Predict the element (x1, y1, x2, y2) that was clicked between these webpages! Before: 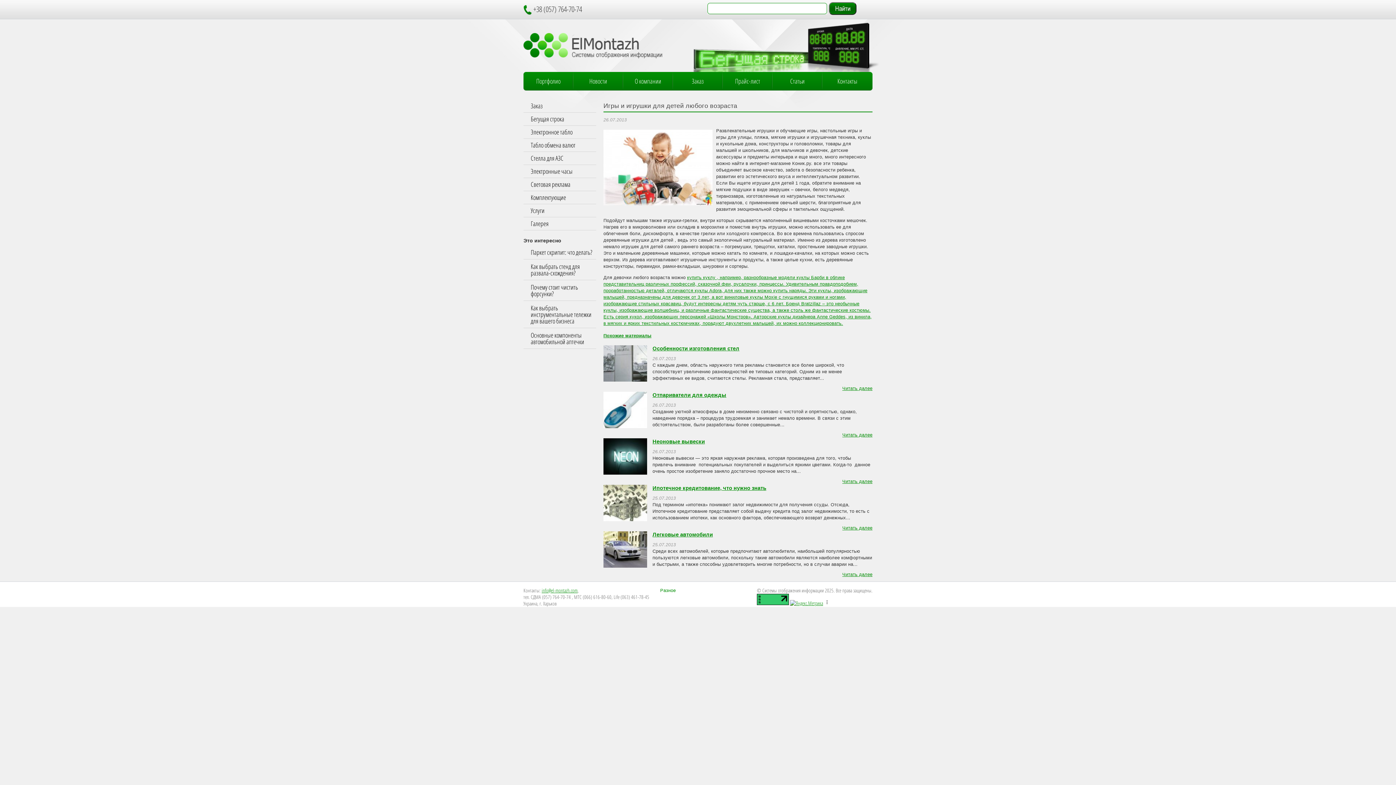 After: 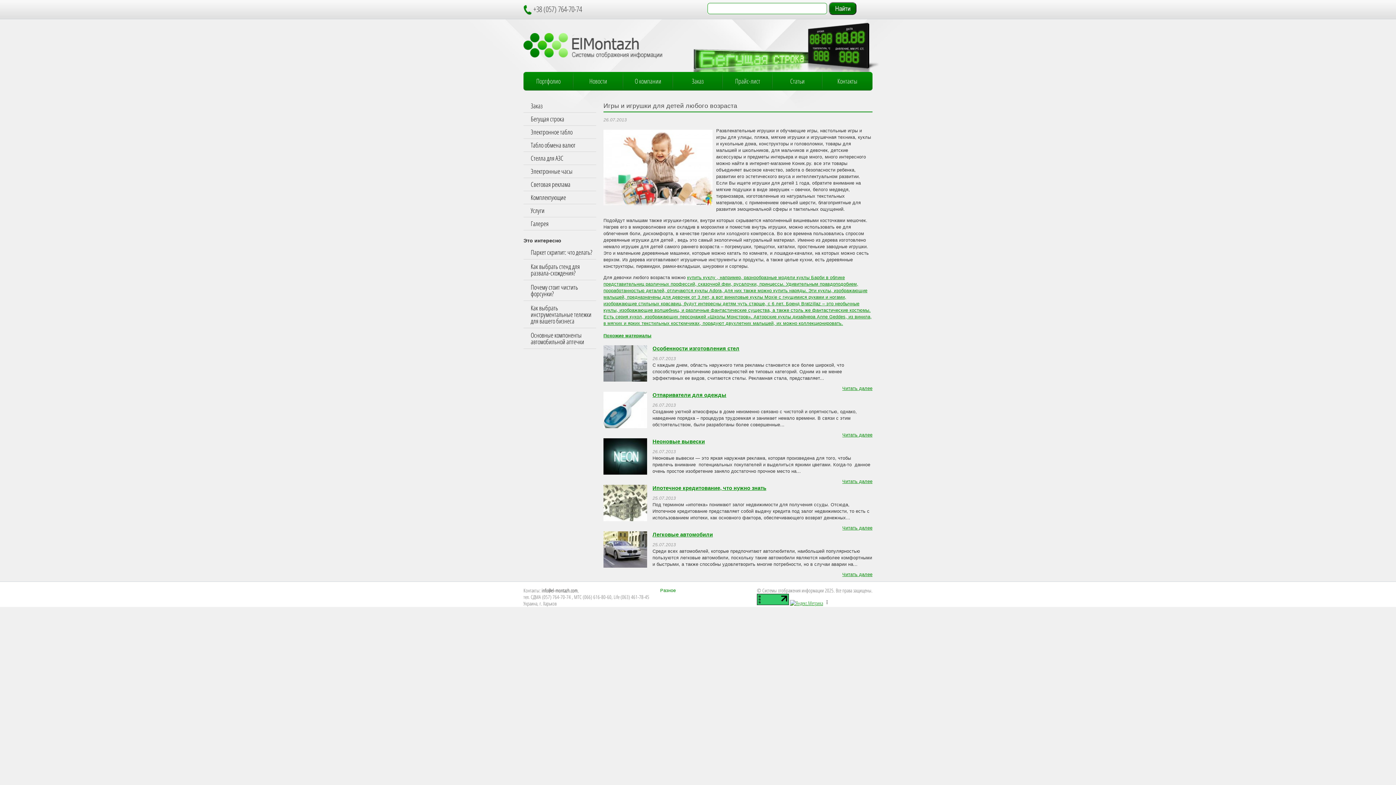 Action: bbox: (541, 587, 577, 594) label: info@el-montazh.com